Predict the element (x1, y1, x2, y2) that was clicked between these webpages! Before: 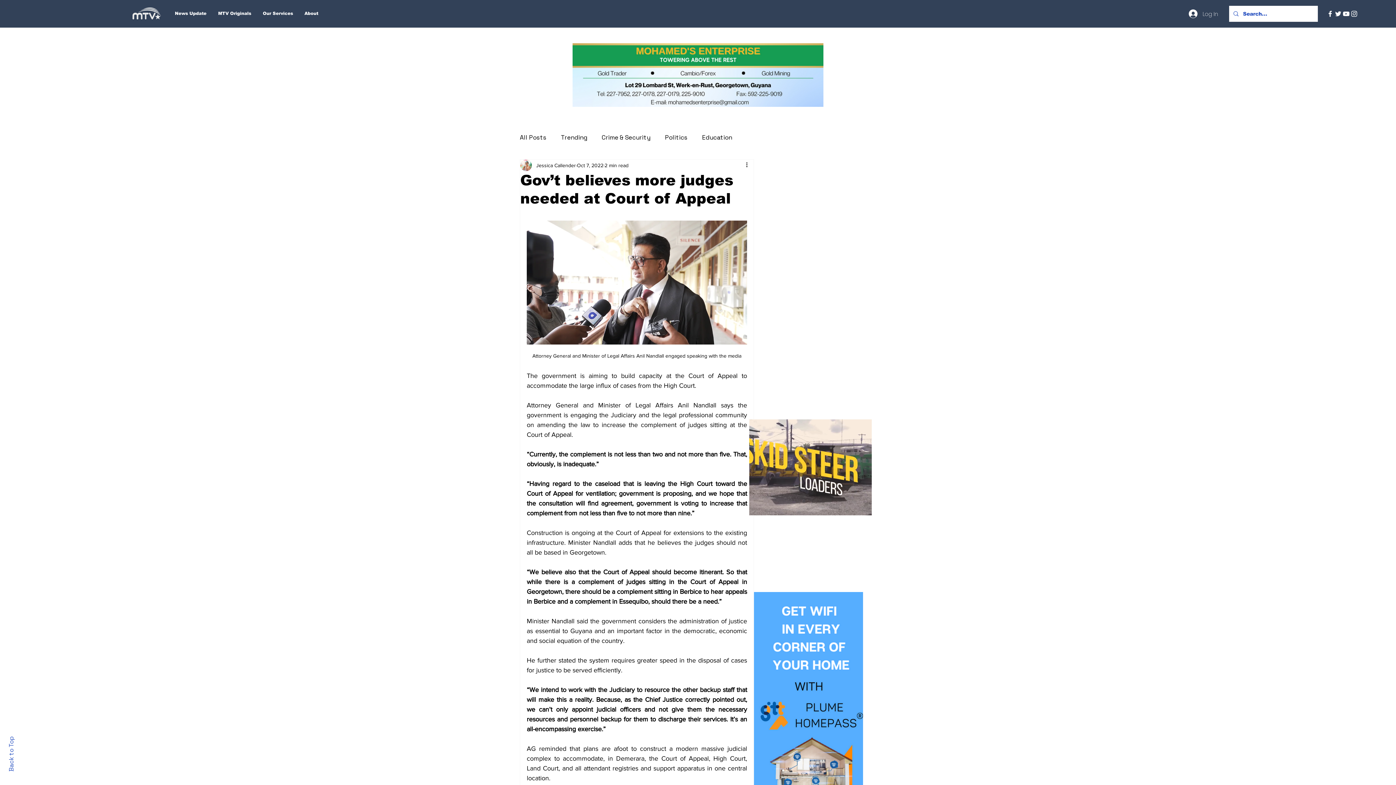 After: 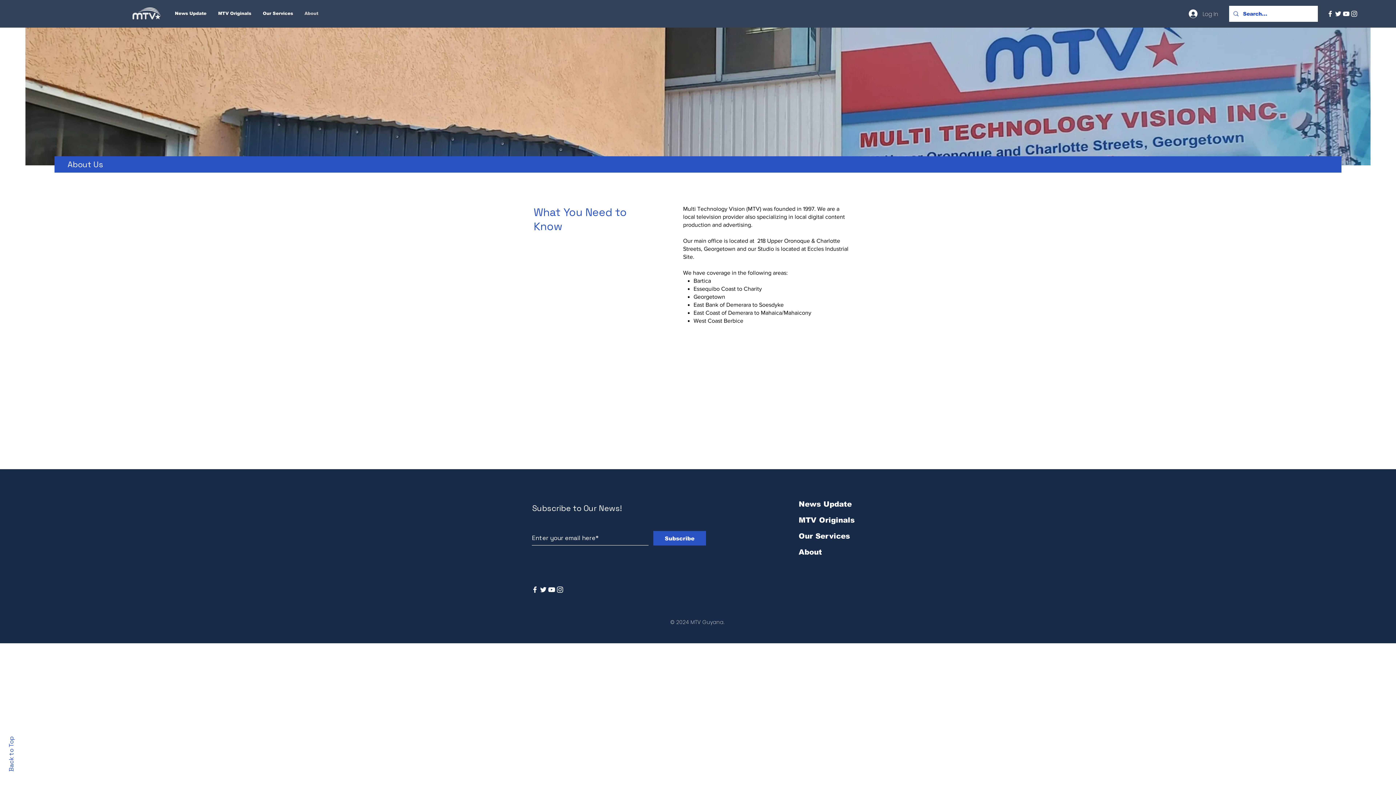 Action: bbox: (298, 7, 324, 19) label: About